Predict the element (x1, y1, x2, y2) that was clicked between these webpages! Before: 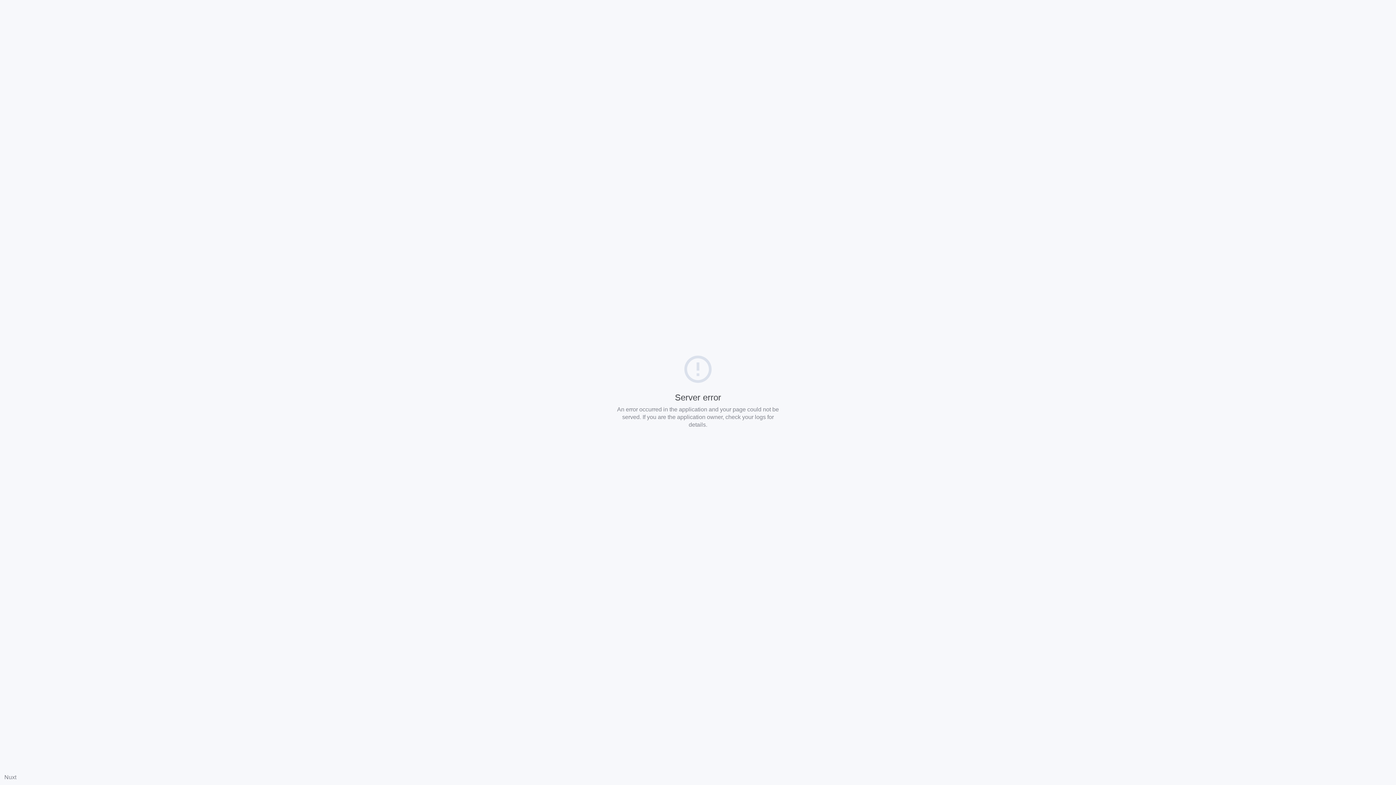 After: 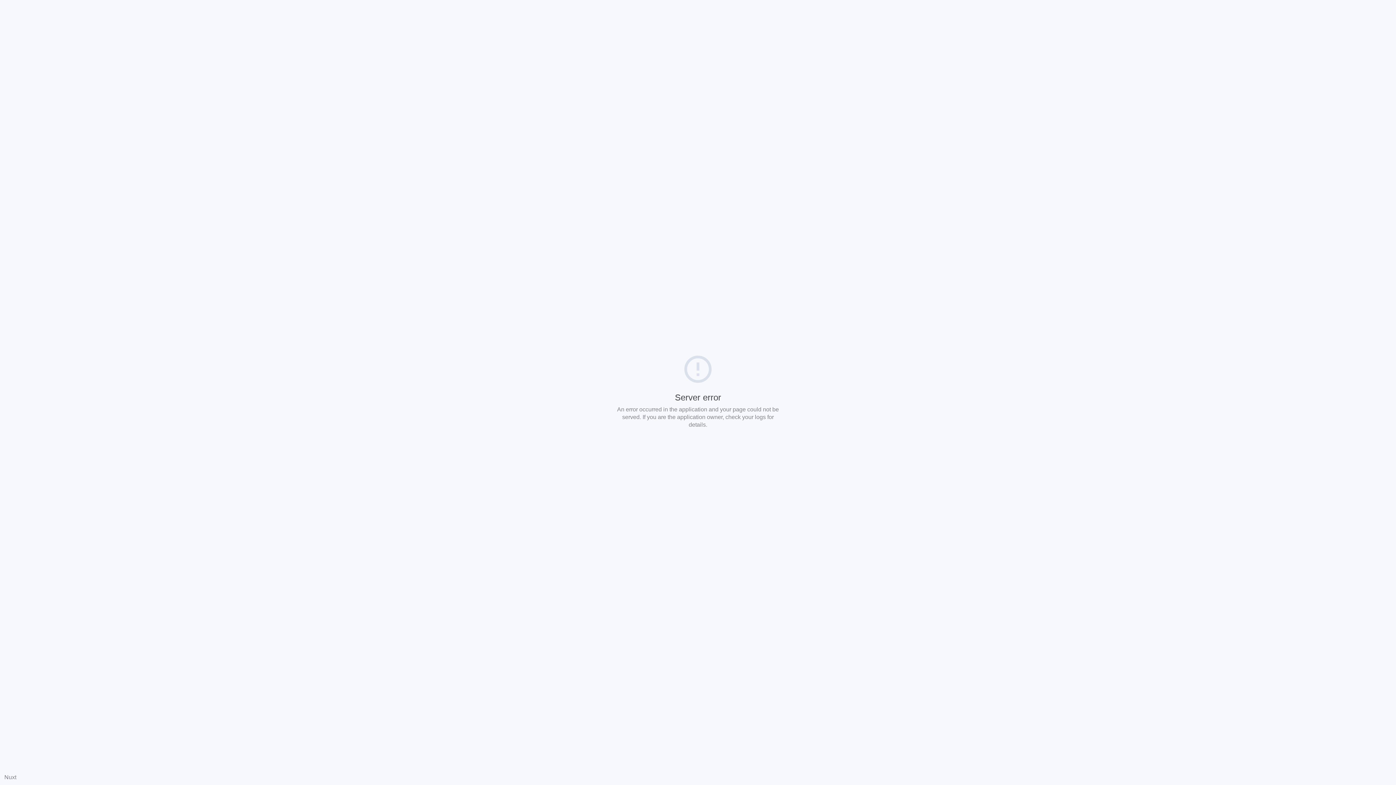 Action: label: Nuxt bbox: (4, 774, 16, 780)